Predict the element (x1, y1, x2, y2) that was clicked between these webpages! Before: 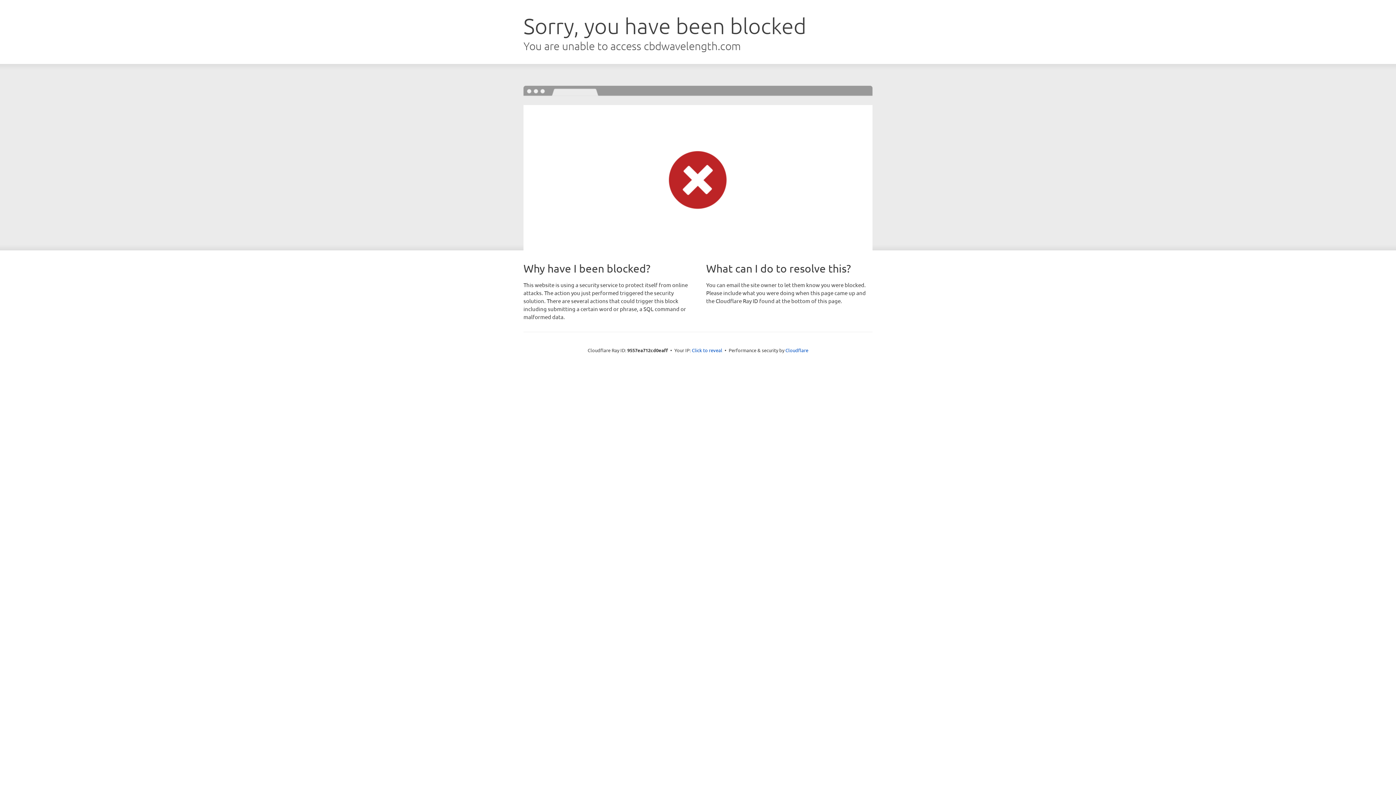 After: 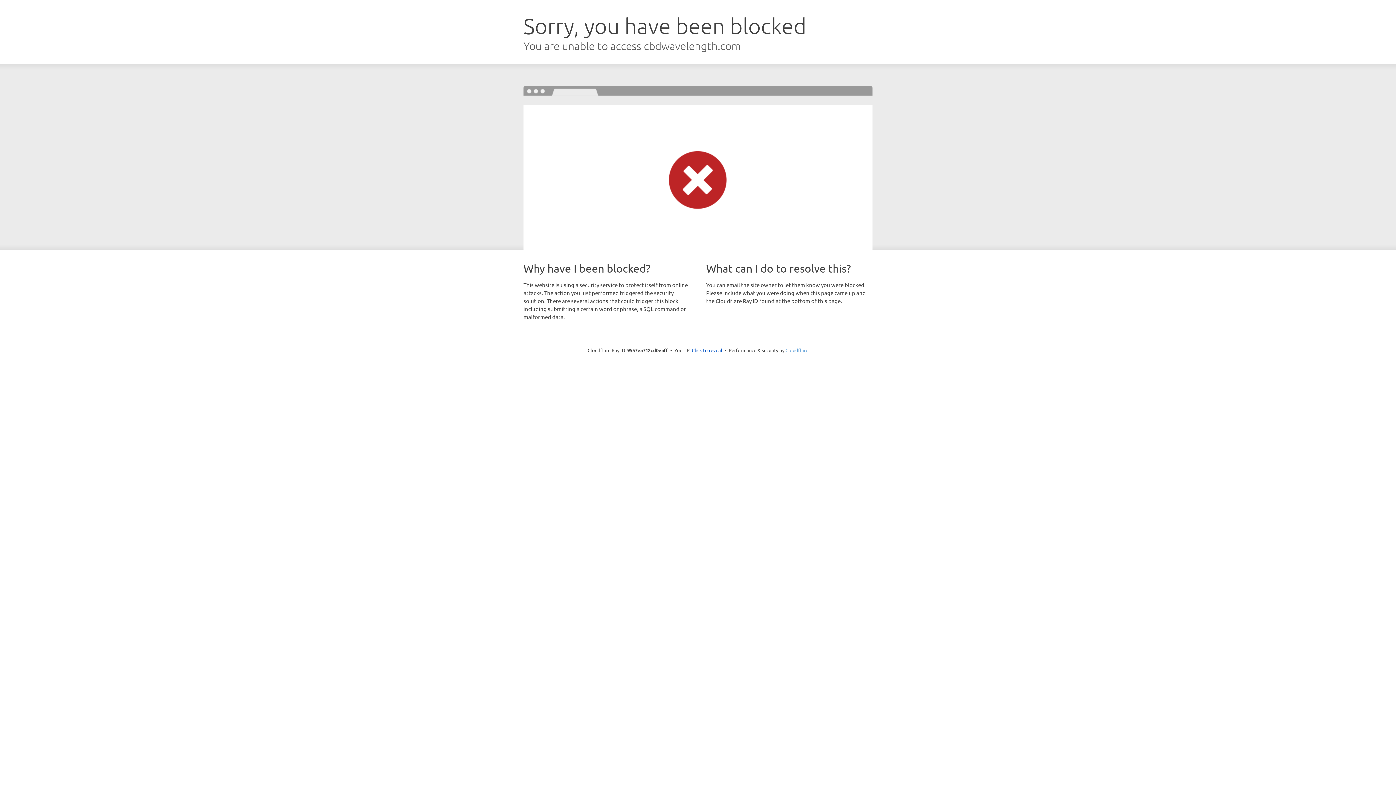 Action: label: Cloudflare bbox: (785, 347, 808, 353)